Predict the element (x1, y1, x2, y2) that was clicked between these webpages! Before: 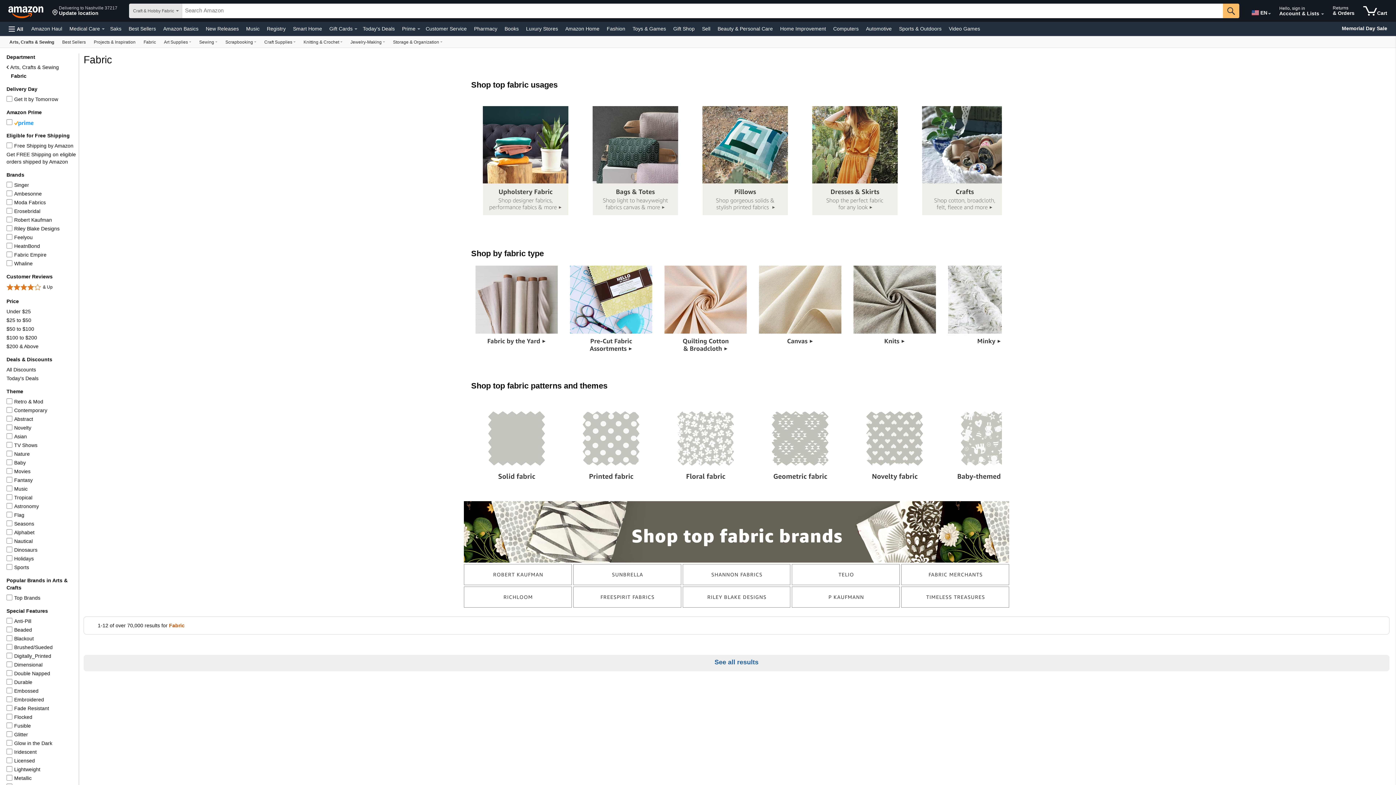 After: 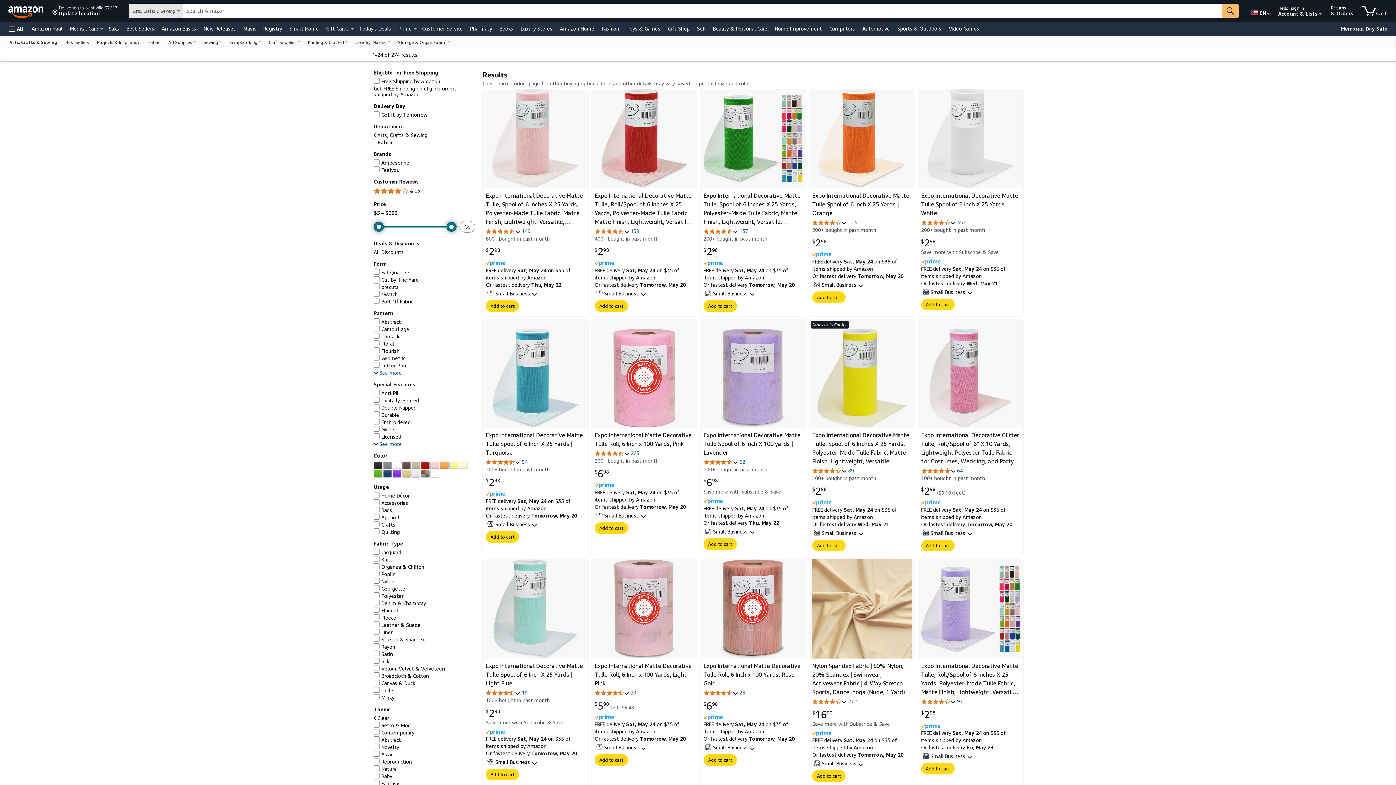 Action: label: Sports
Sports bbox: (14, 564, 29, 570)